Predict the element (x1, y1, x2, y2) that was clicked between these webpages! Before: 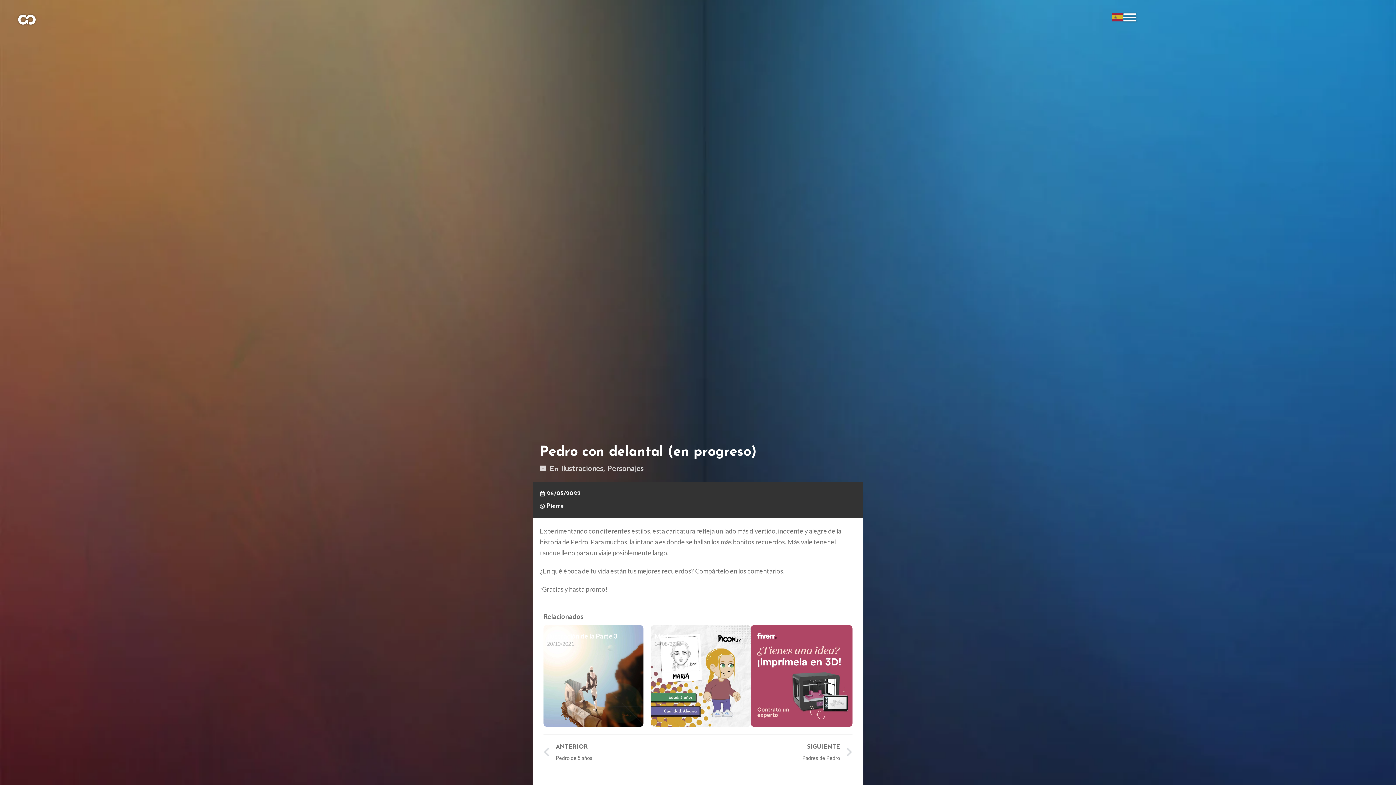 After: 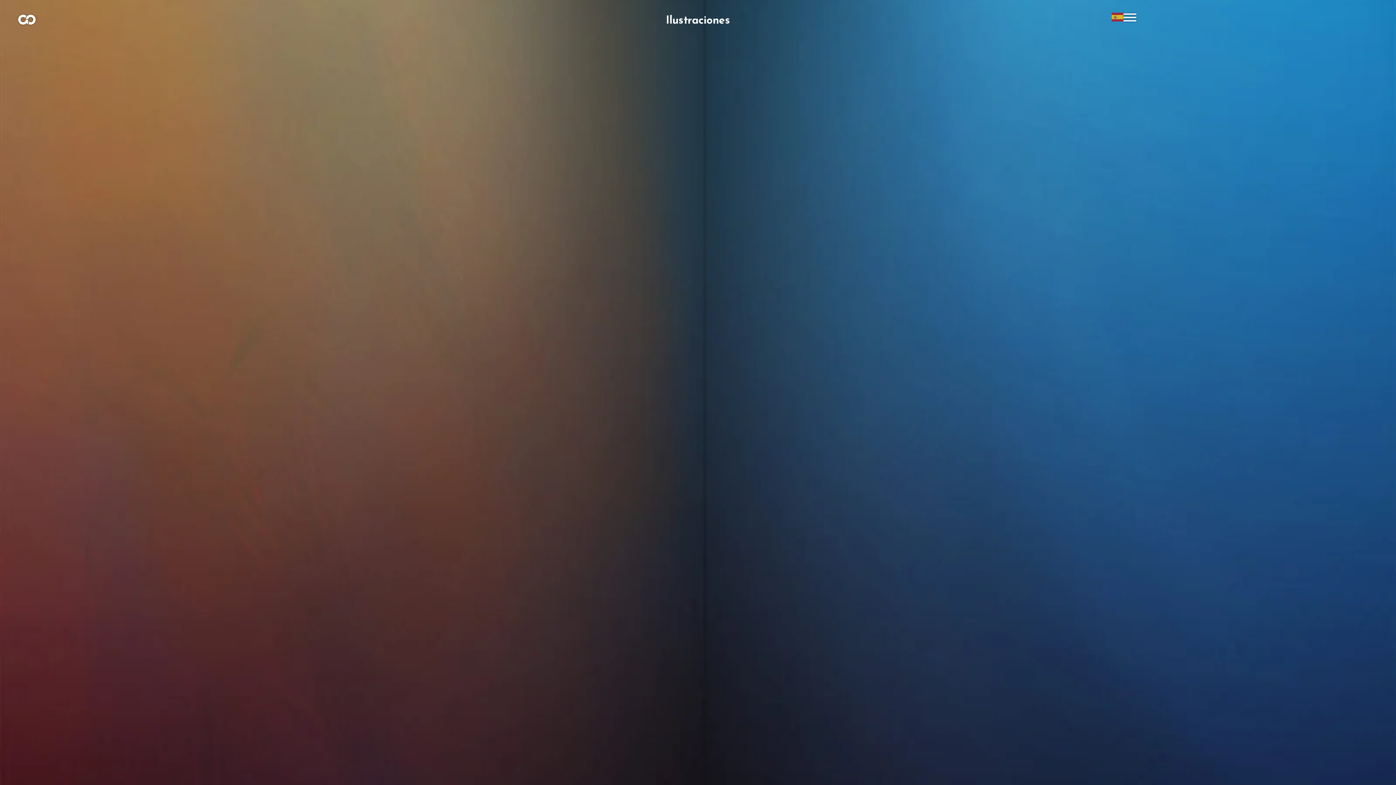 Action: label: Ilustraciones bbox: (561, 463, 603, 472)